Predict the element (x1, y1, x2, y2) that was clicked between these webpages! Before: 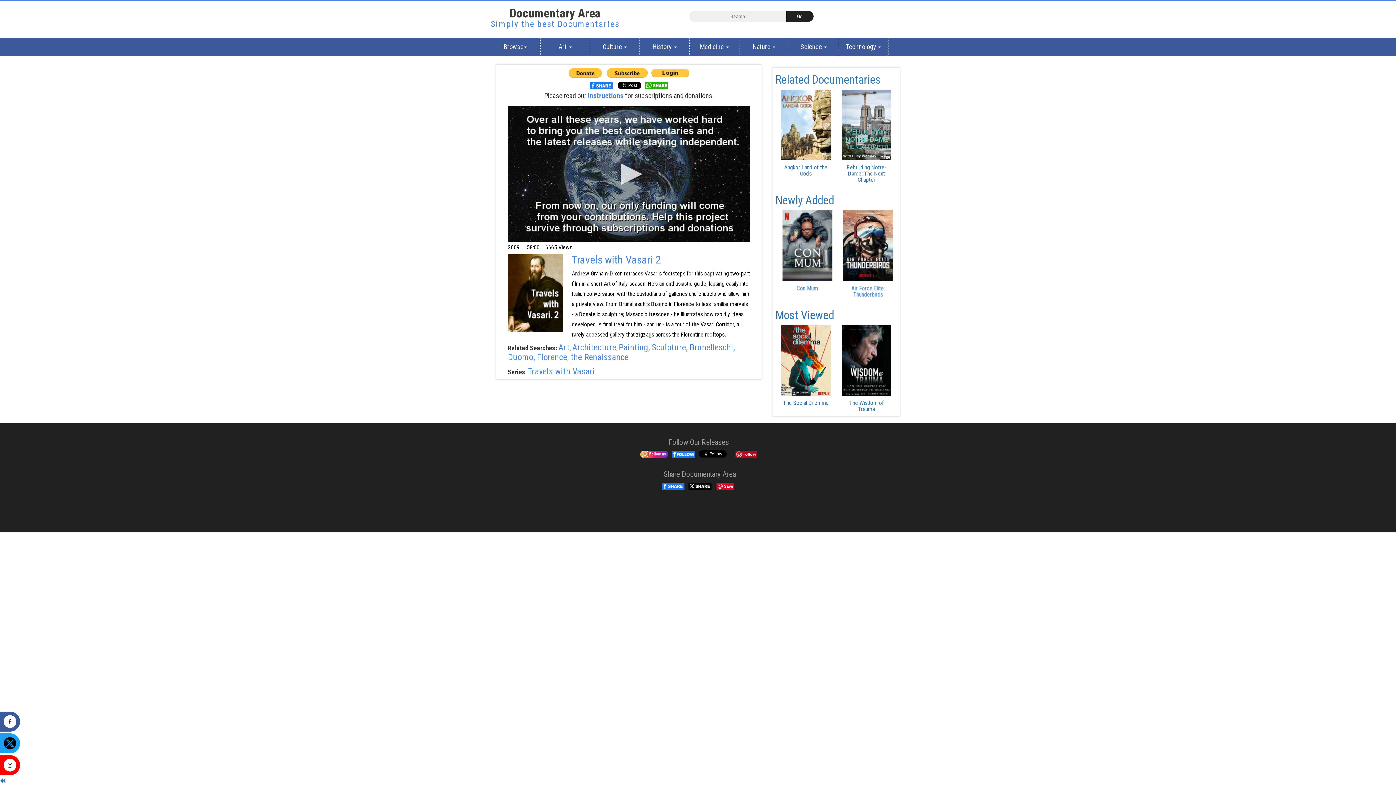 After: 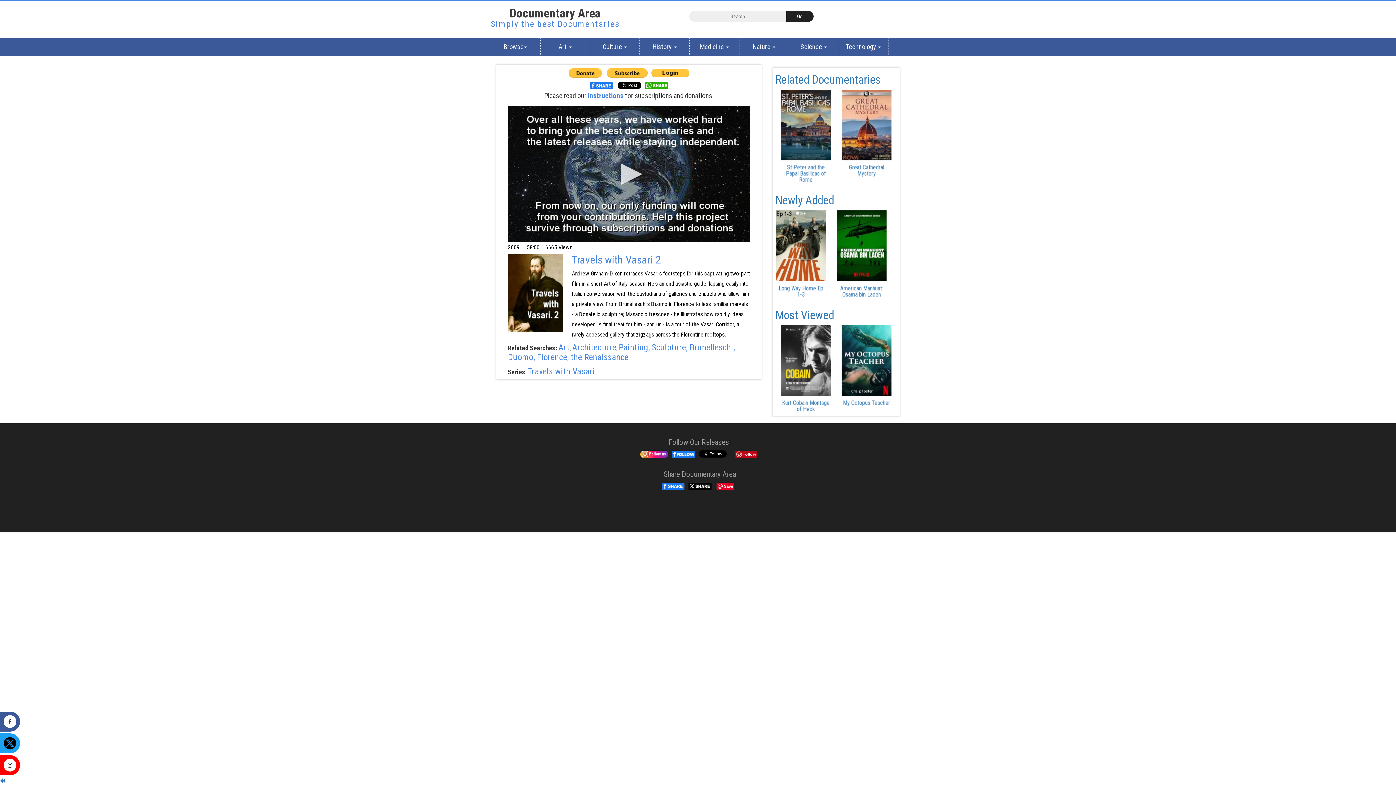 Action: bbox: (639, 451, 668, 457) label:  